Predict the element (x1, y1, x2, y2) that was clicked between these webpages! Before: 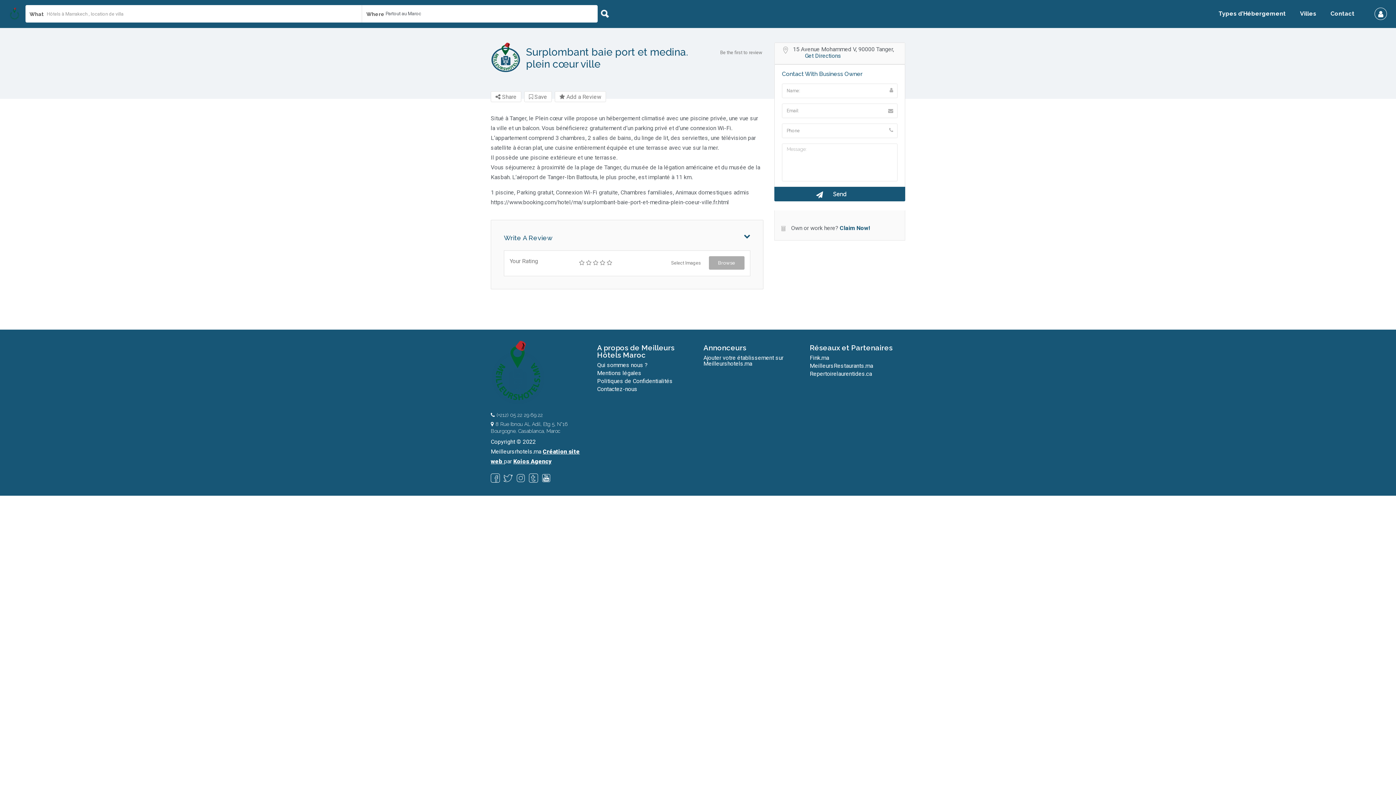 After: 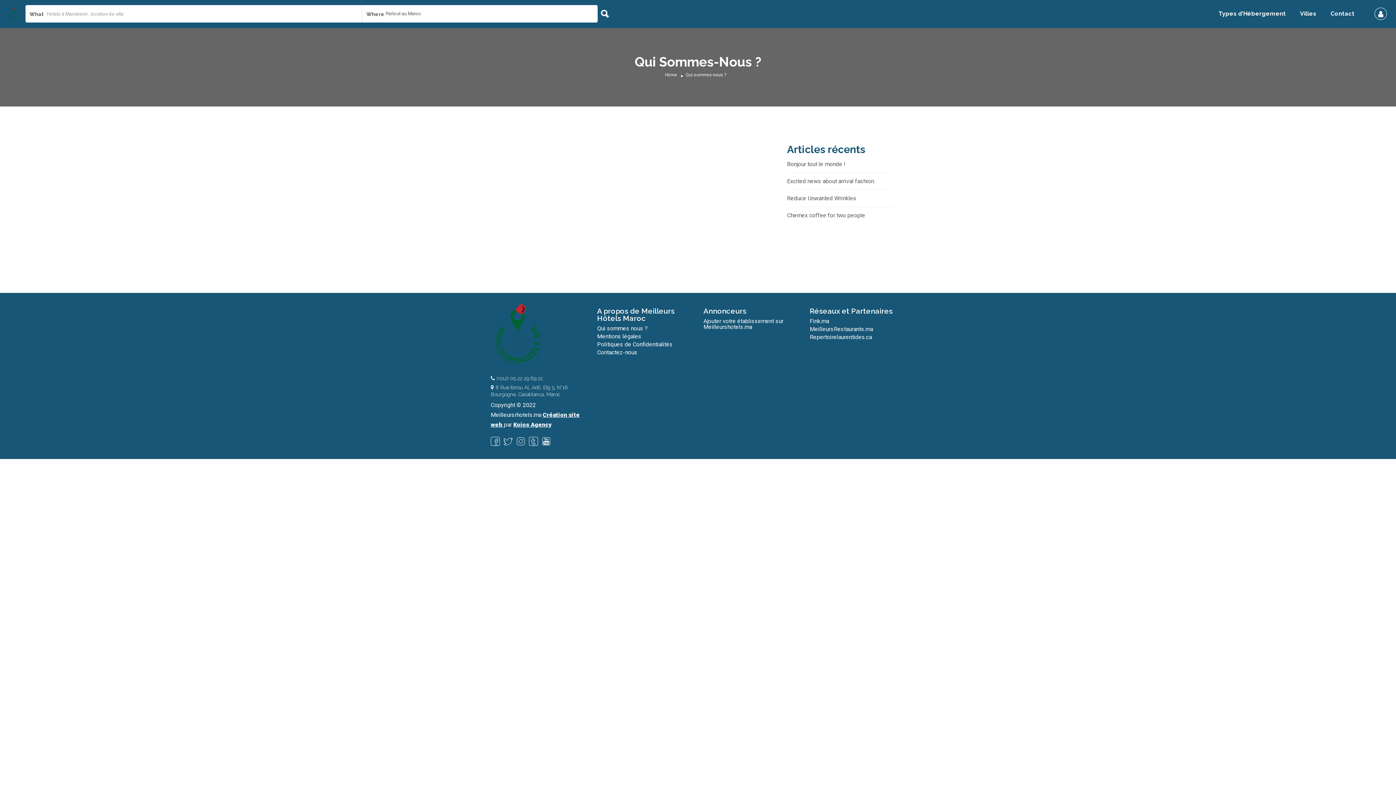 Action: label: Qui sommes nous ? bbox: (597, 361, 647, 368)